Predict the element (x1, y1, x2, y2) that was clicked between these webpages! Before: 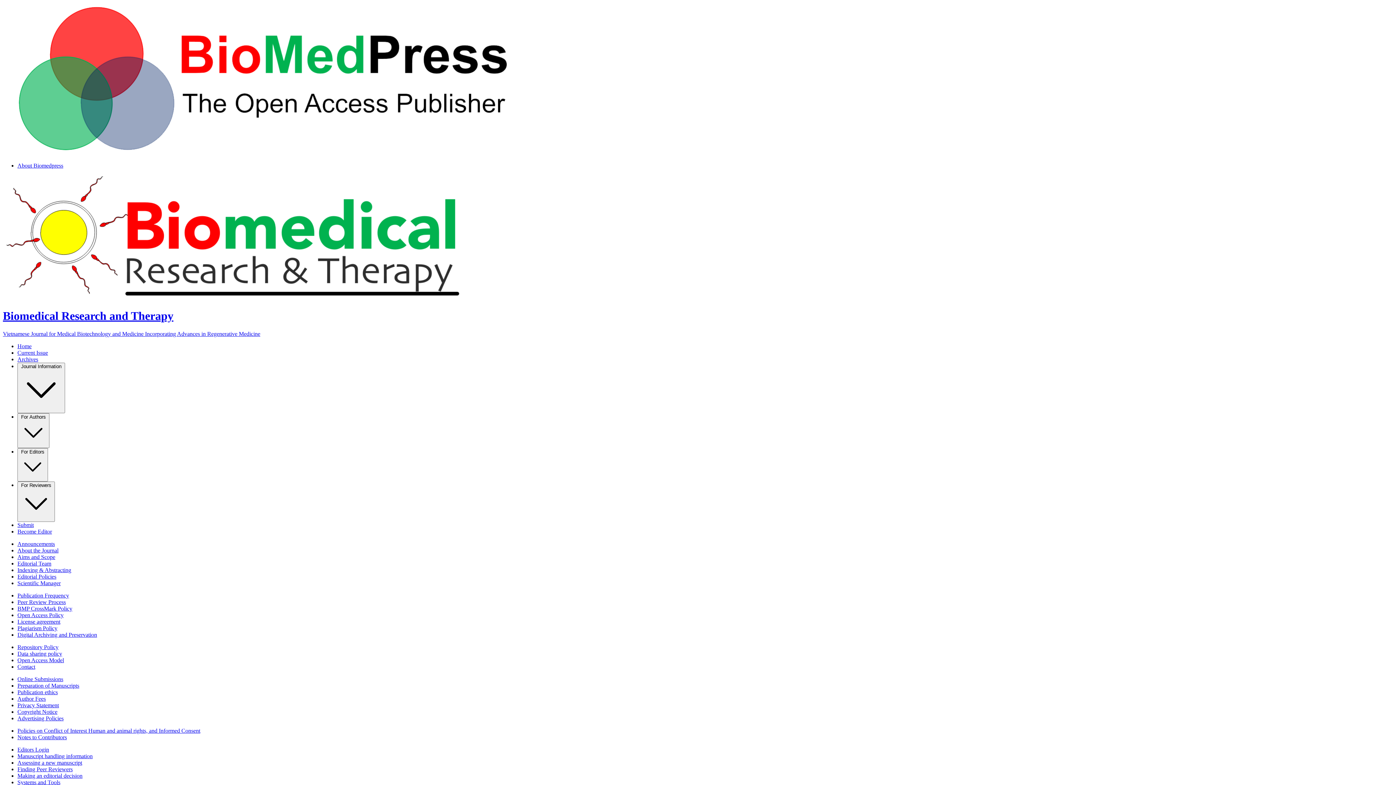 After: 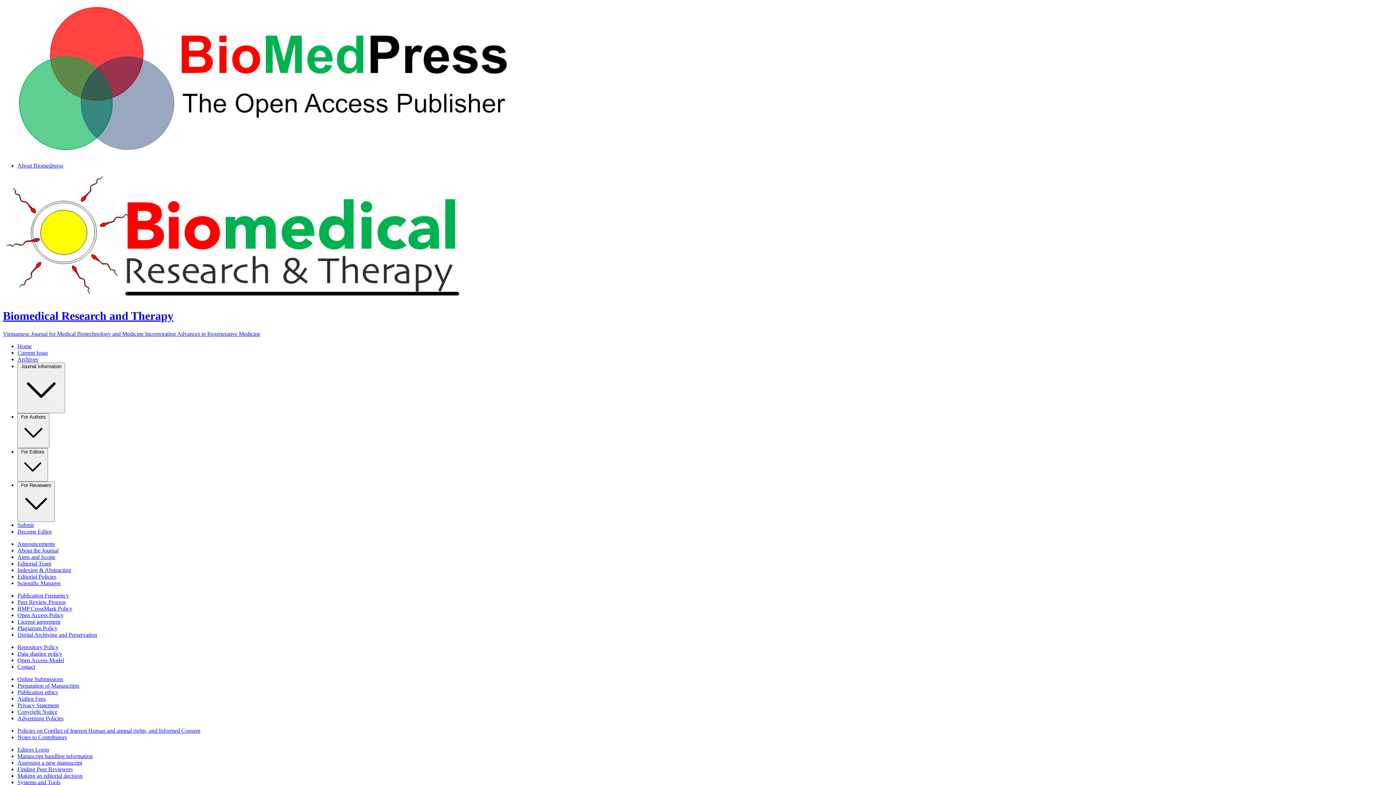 Action: bbox: (17, 695, 45, 702) label: Author Fees